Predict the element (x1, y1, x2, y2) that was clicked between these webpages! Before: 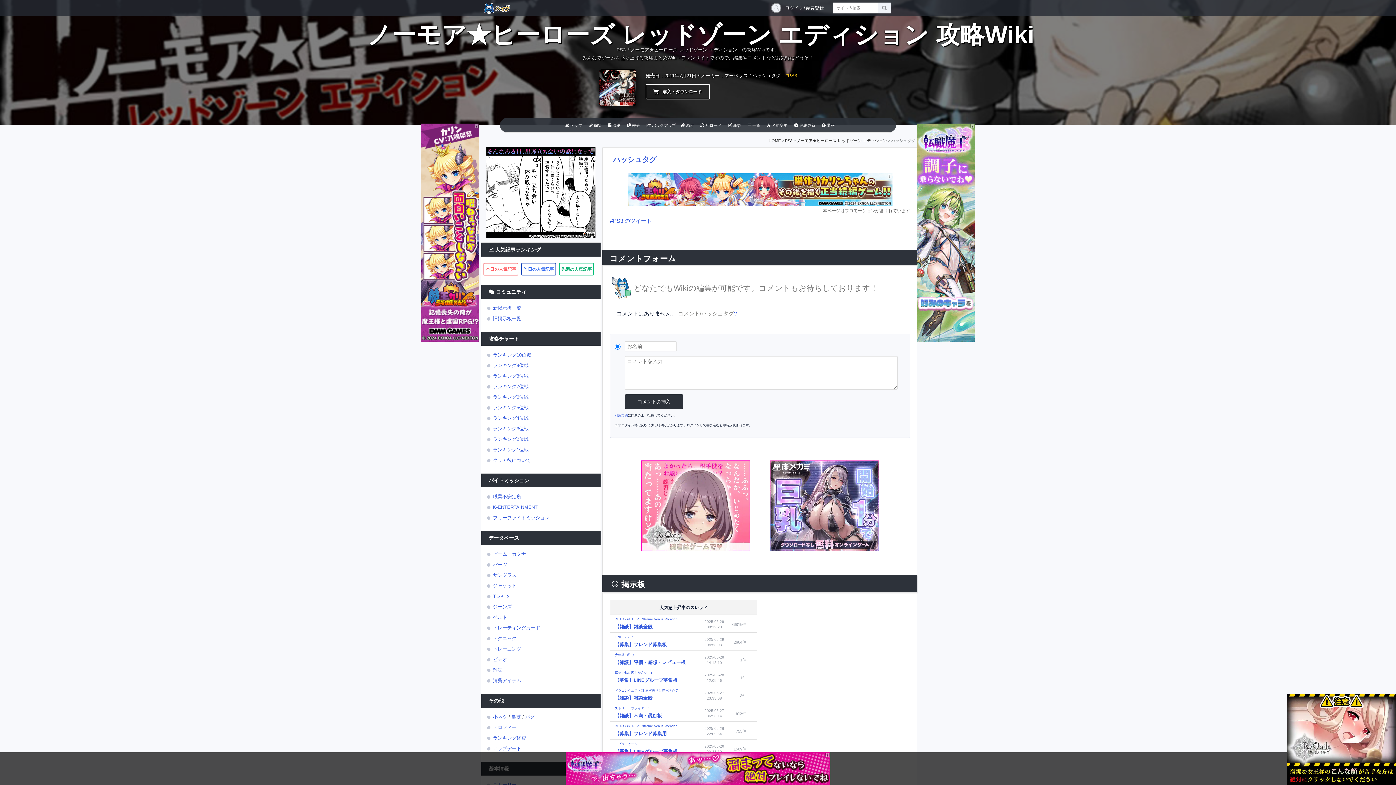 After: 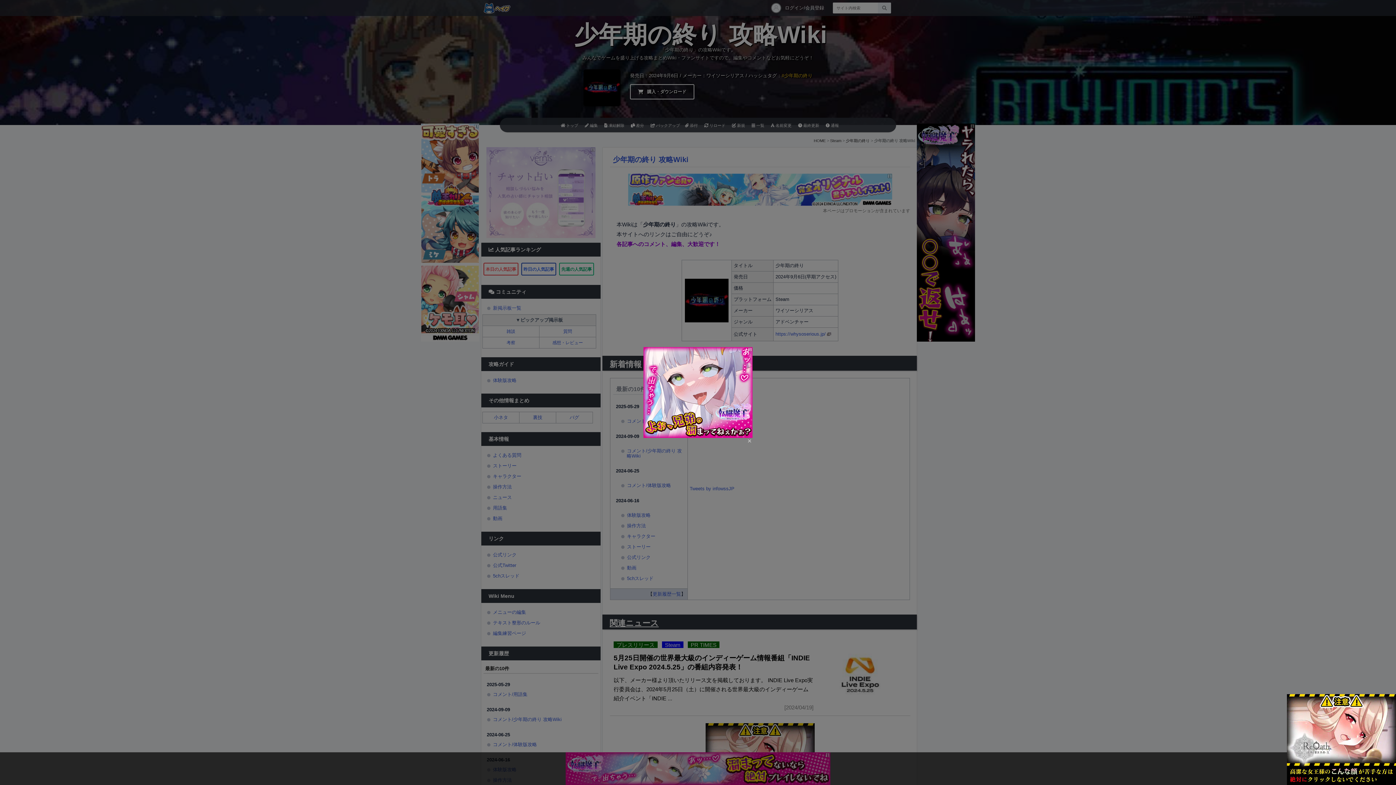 Action: label: 少年期の終り bbox: (614, 653, 698, 657)